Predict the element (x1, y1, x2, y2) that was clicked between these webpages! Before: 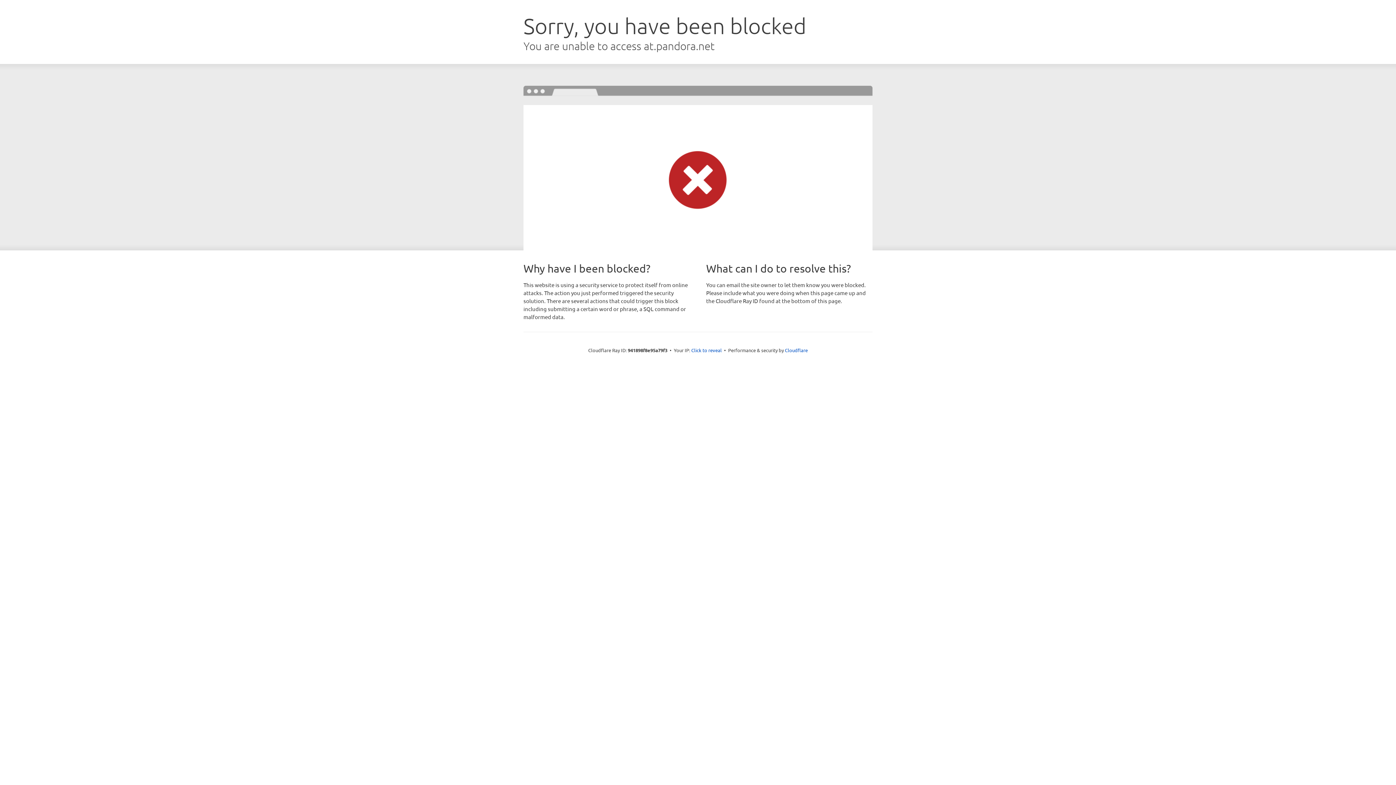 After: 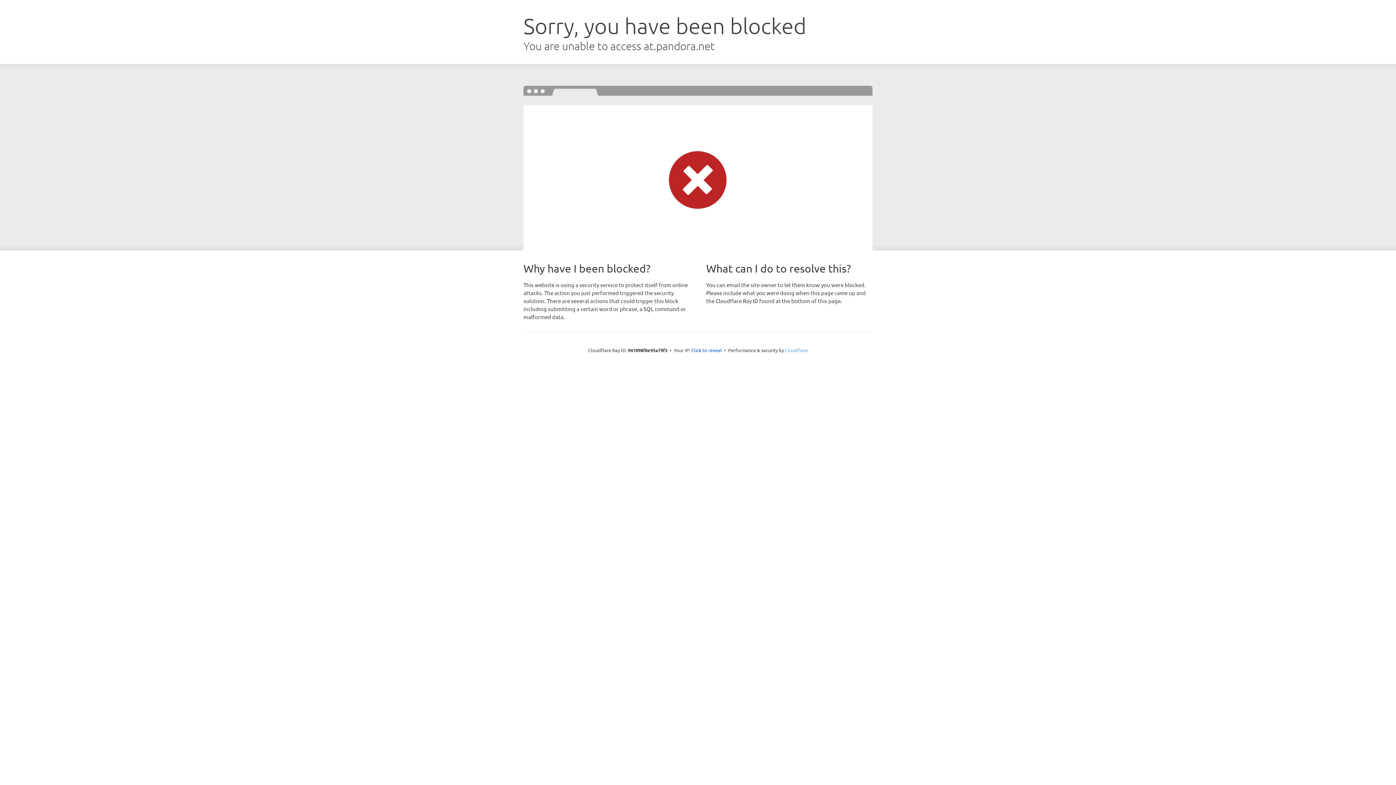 Action: bbox: (785, 347, 808, 353) label: Cloudflare